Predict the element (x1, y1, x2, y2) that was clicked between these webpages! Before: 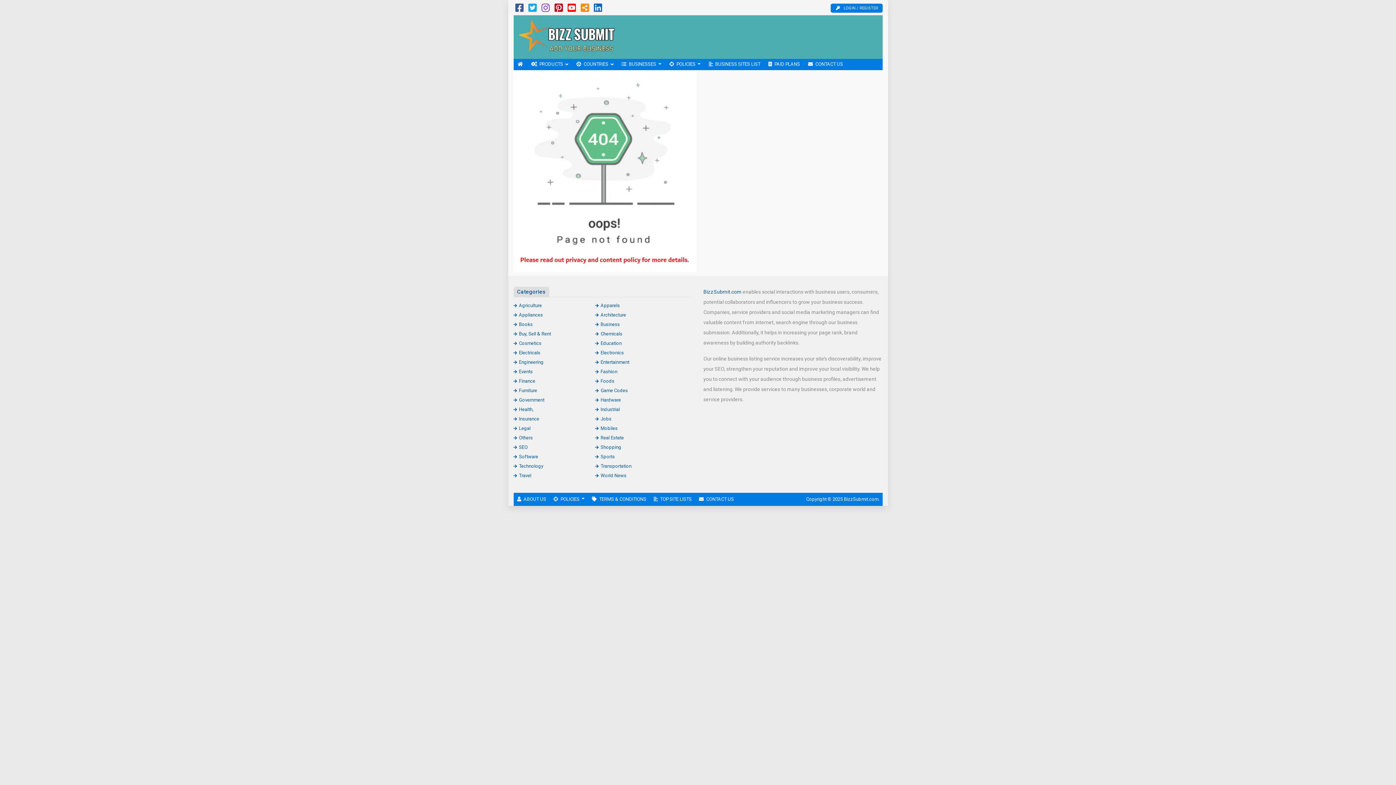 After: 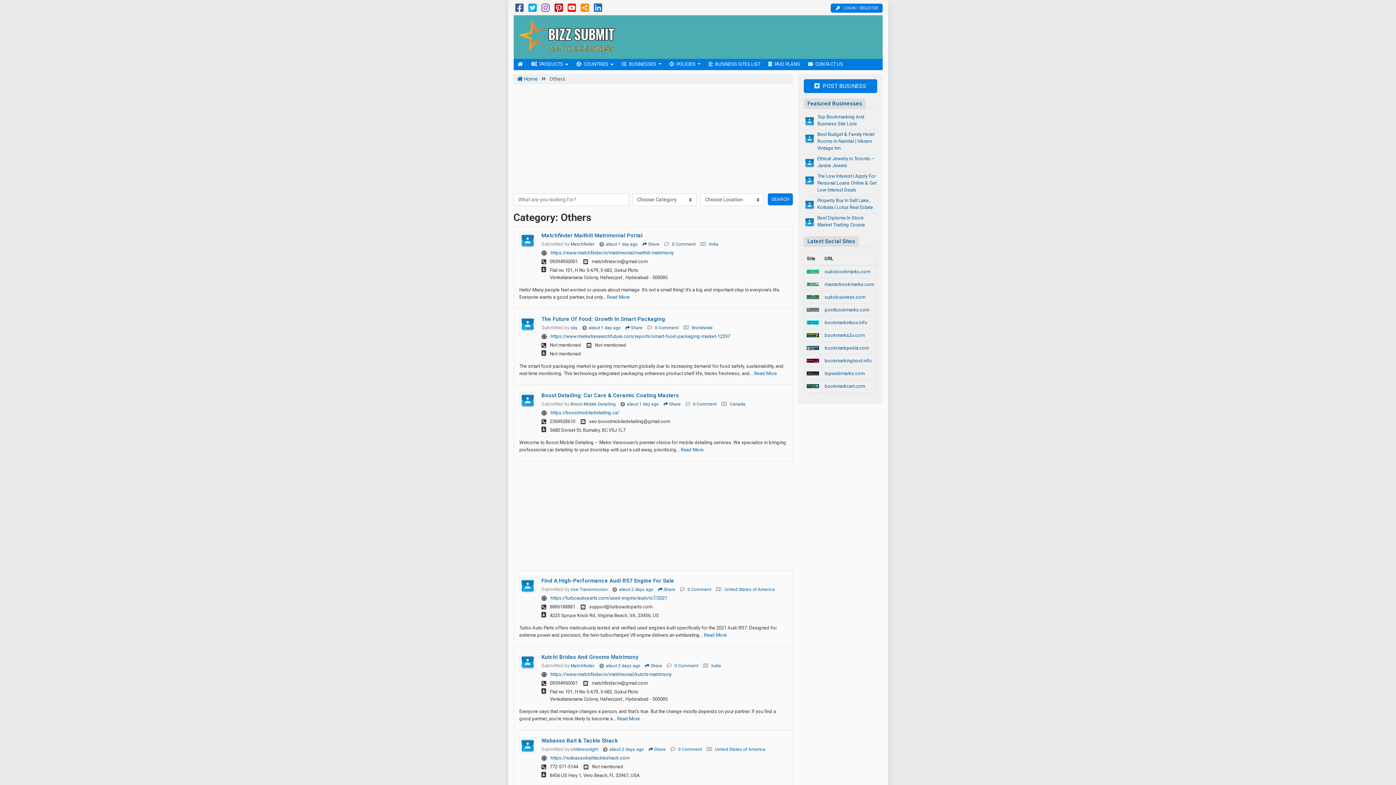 Action: bbox: (513, 435, 532, 440) label: Others